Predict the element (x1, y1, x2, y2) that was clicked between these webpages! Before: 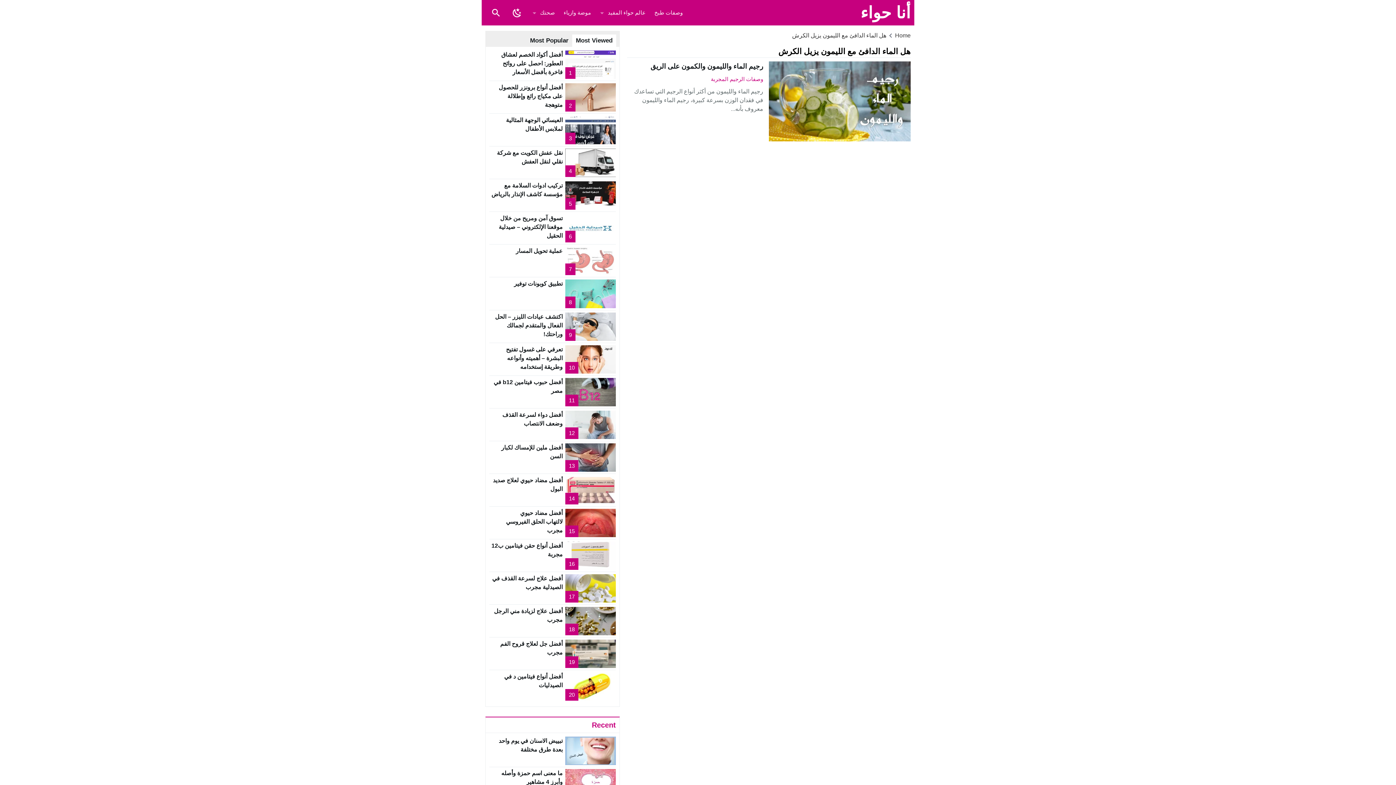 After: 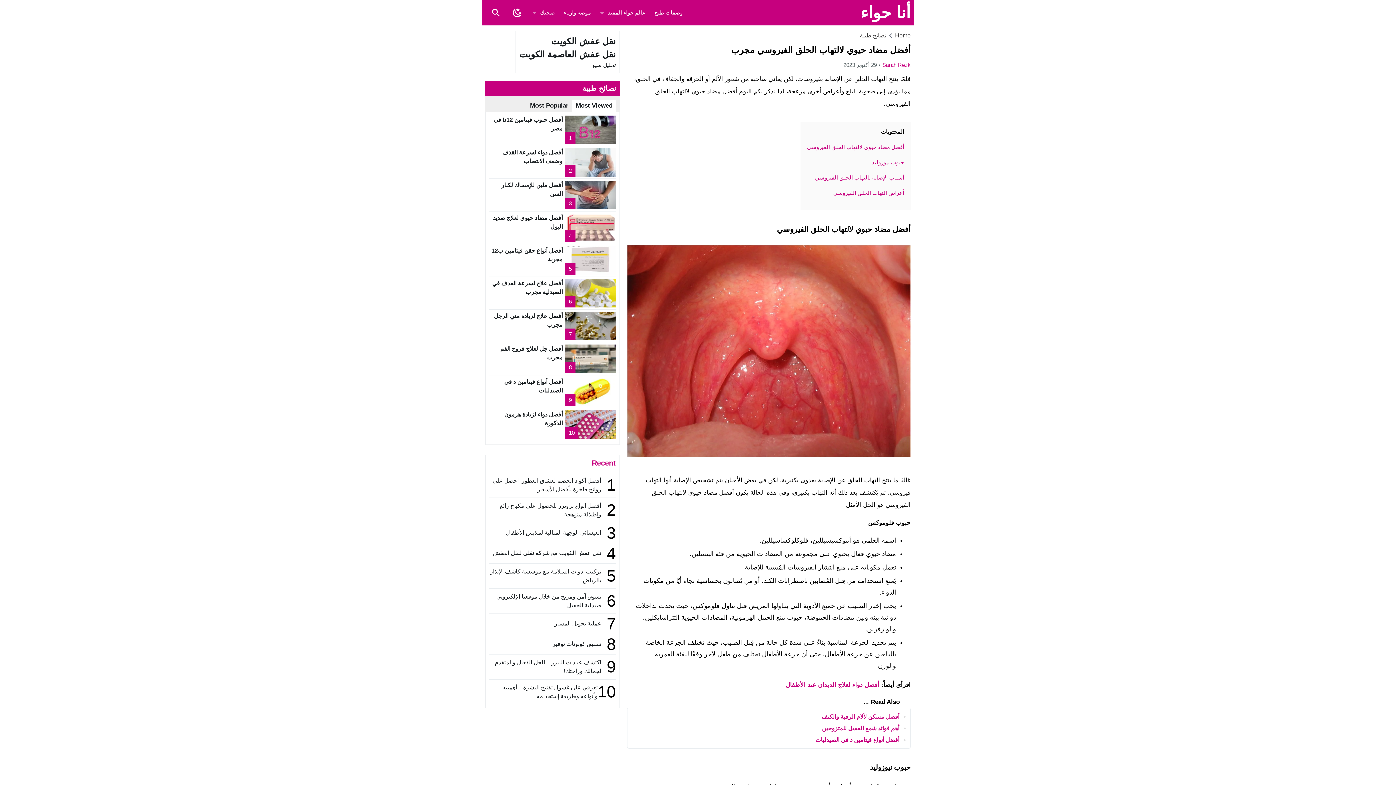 Action: bbox: (506, 510, 562, 533) label: أفضل مضاد حيوي لالتهاب الحلق الفيروسي مجرب